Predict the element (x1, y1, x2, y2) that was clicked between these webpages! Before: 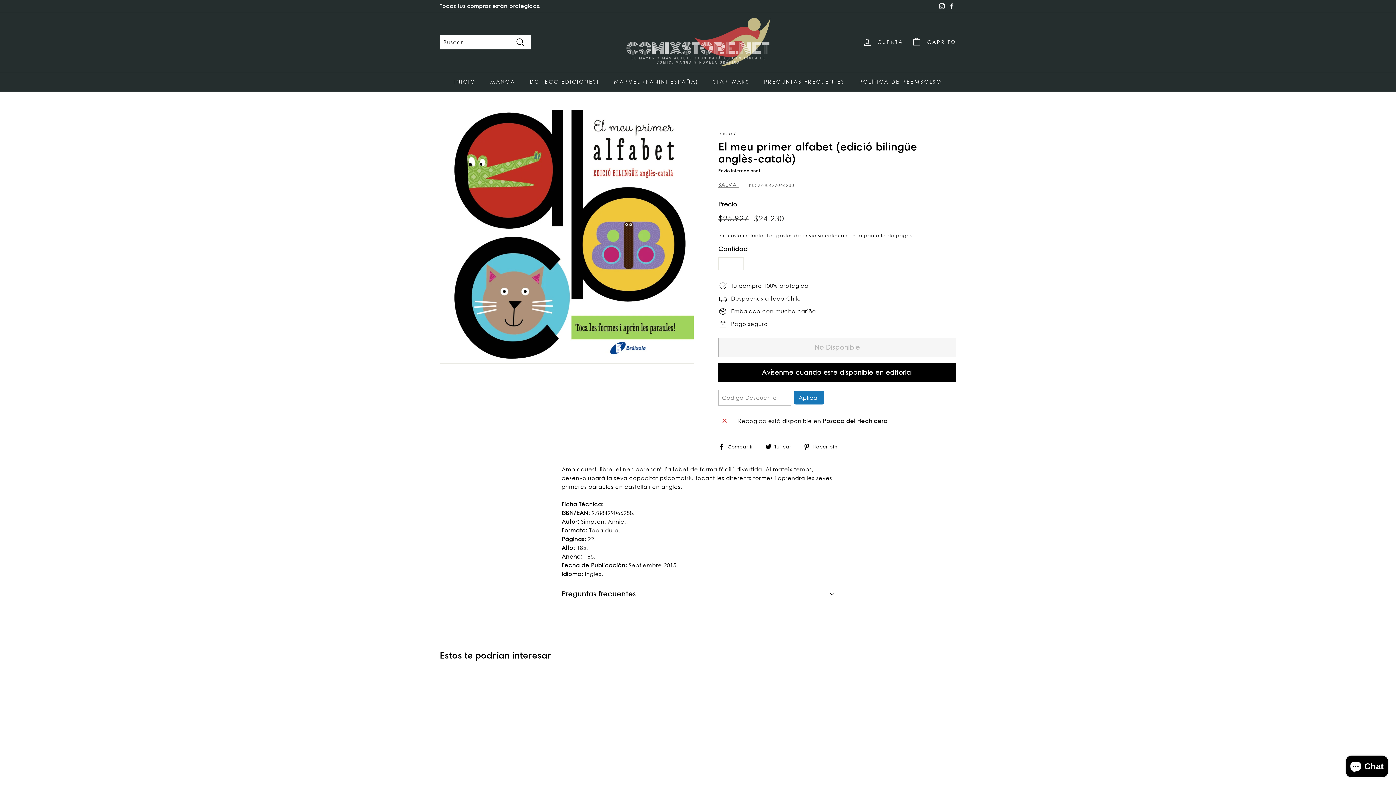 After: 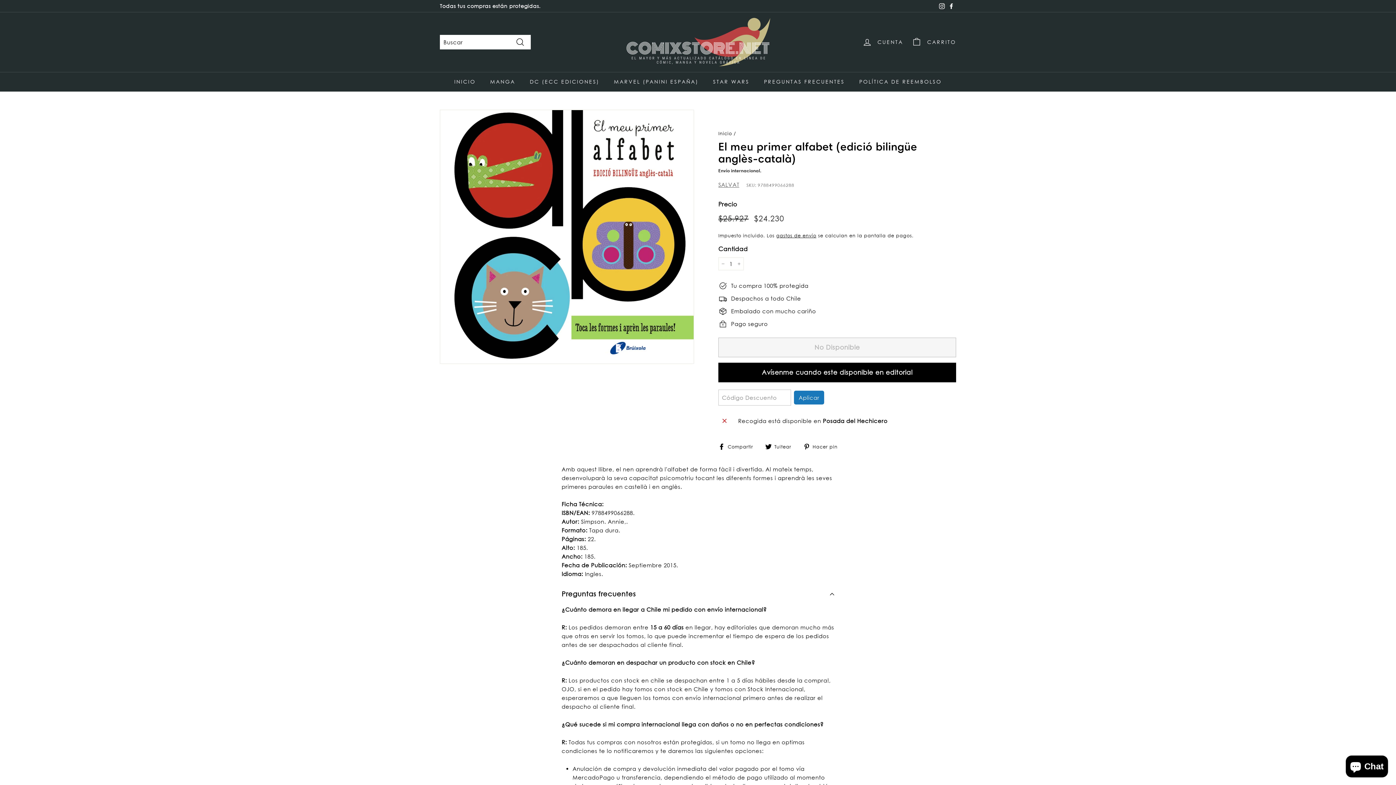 Action: label: Preguntas frecuentes bbox: (561, 583, 834, 605)